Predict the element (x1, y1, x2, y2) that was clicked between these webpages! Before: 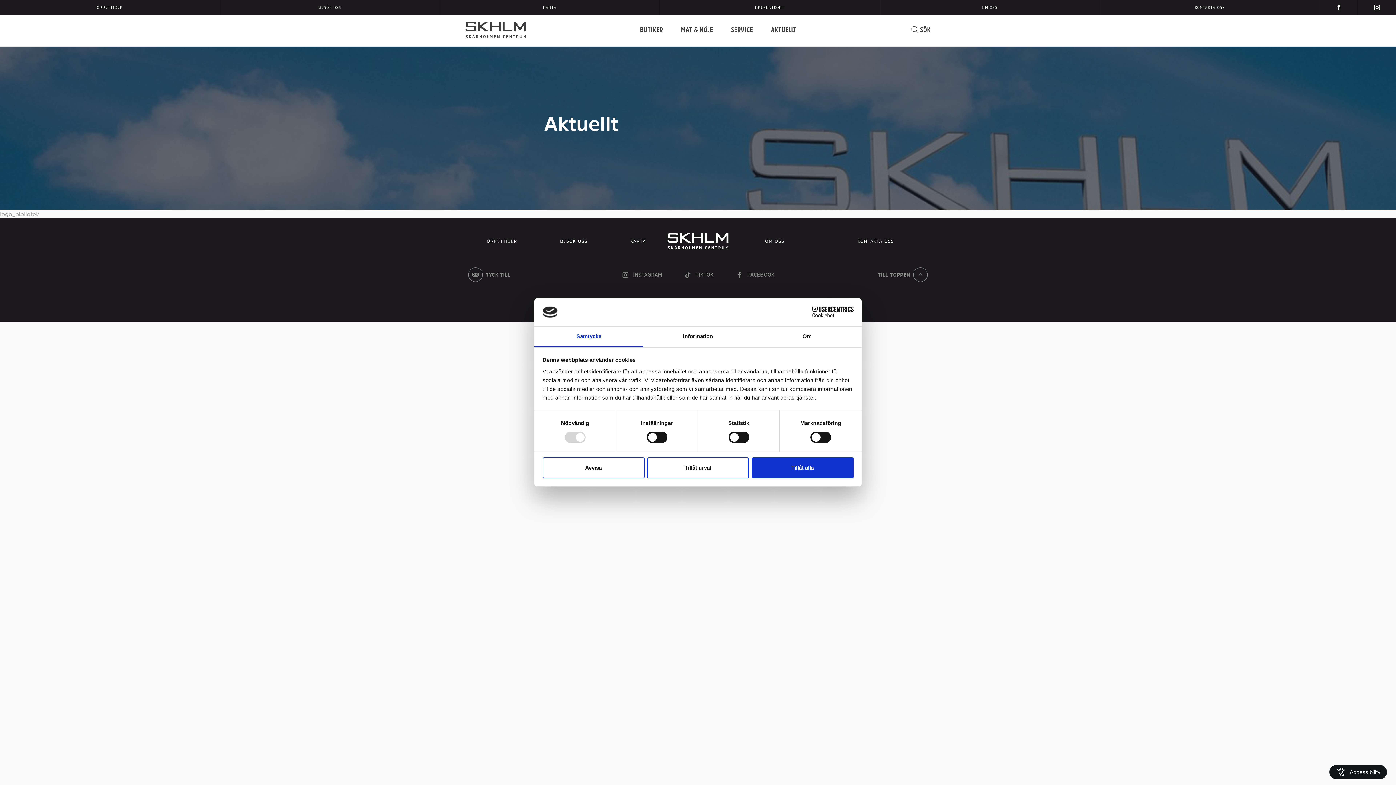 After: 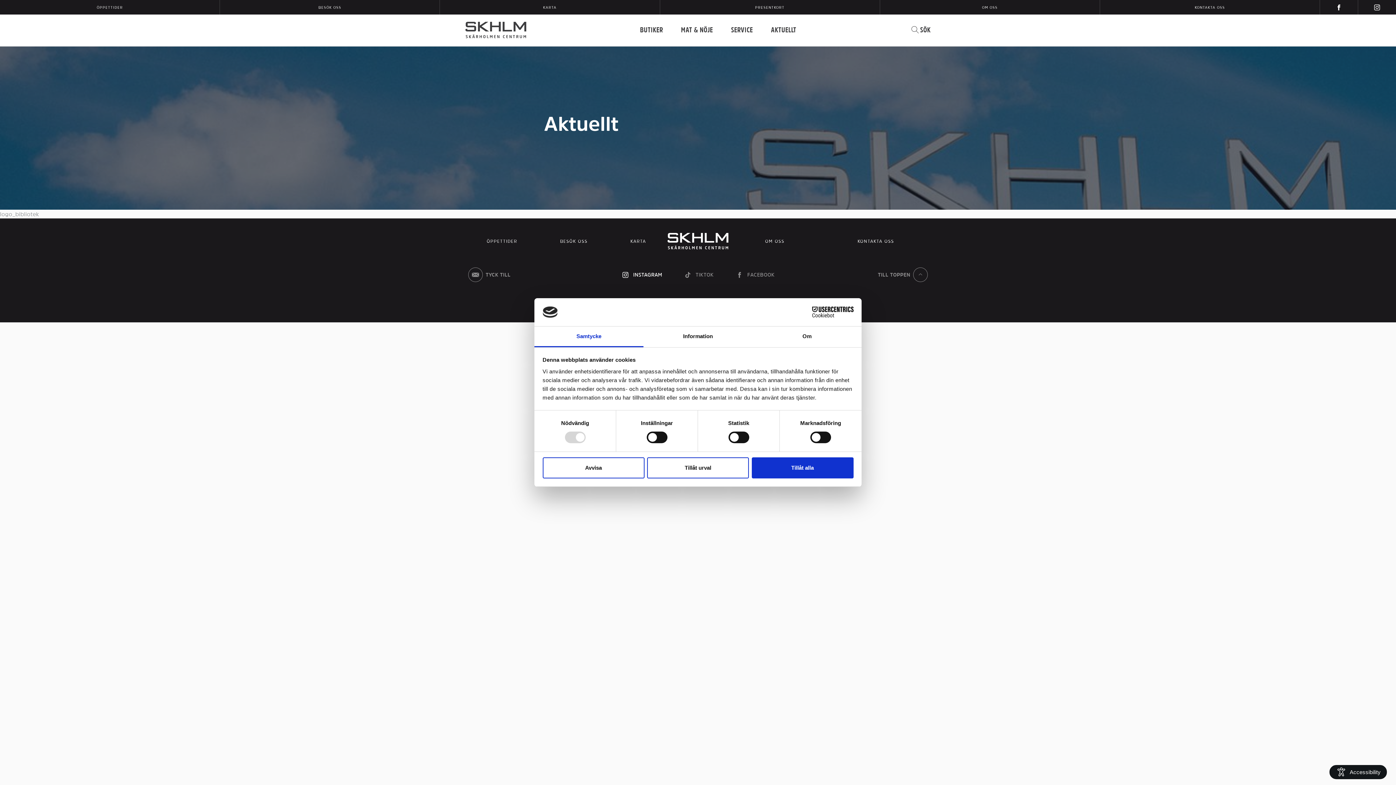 Action: label: INSTAGRAM bbox: (621, 270, 662, 279)